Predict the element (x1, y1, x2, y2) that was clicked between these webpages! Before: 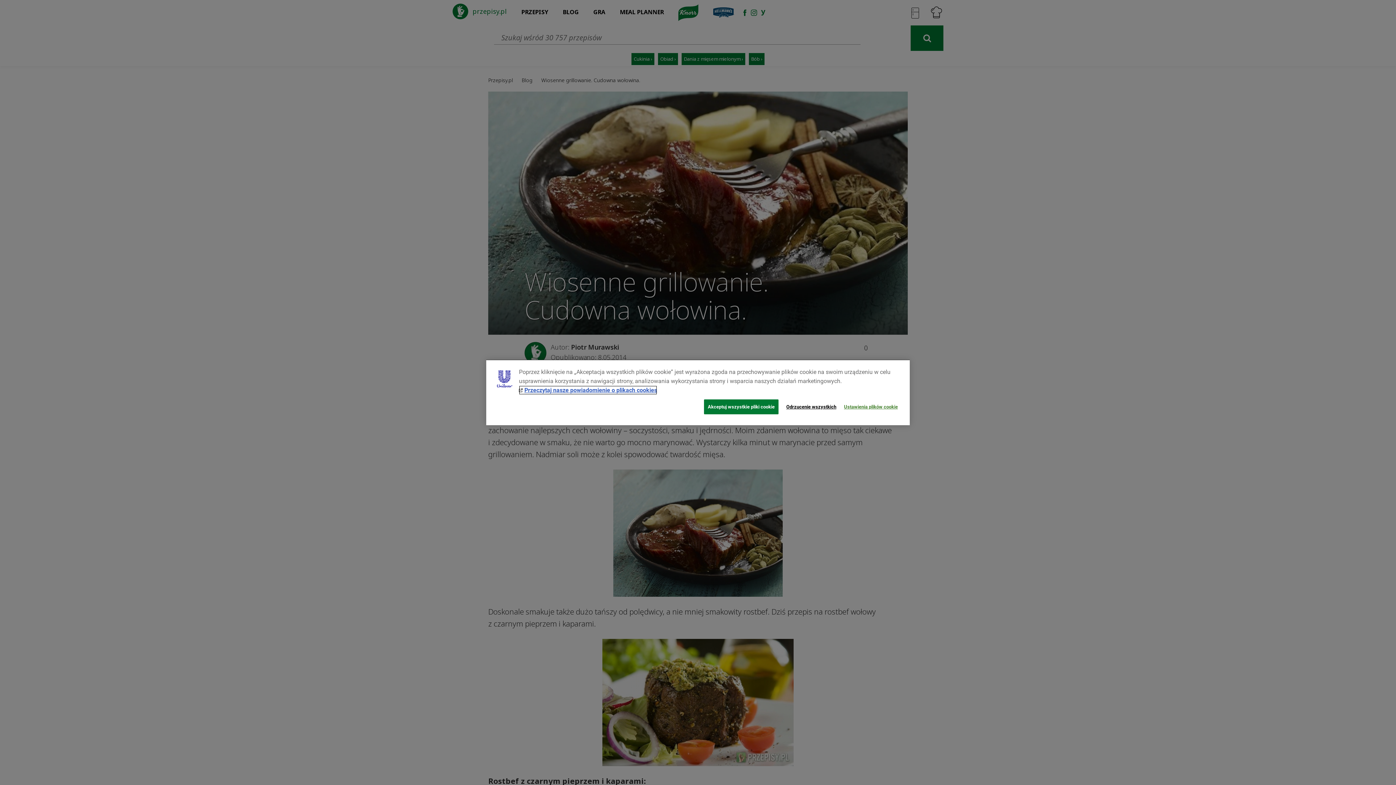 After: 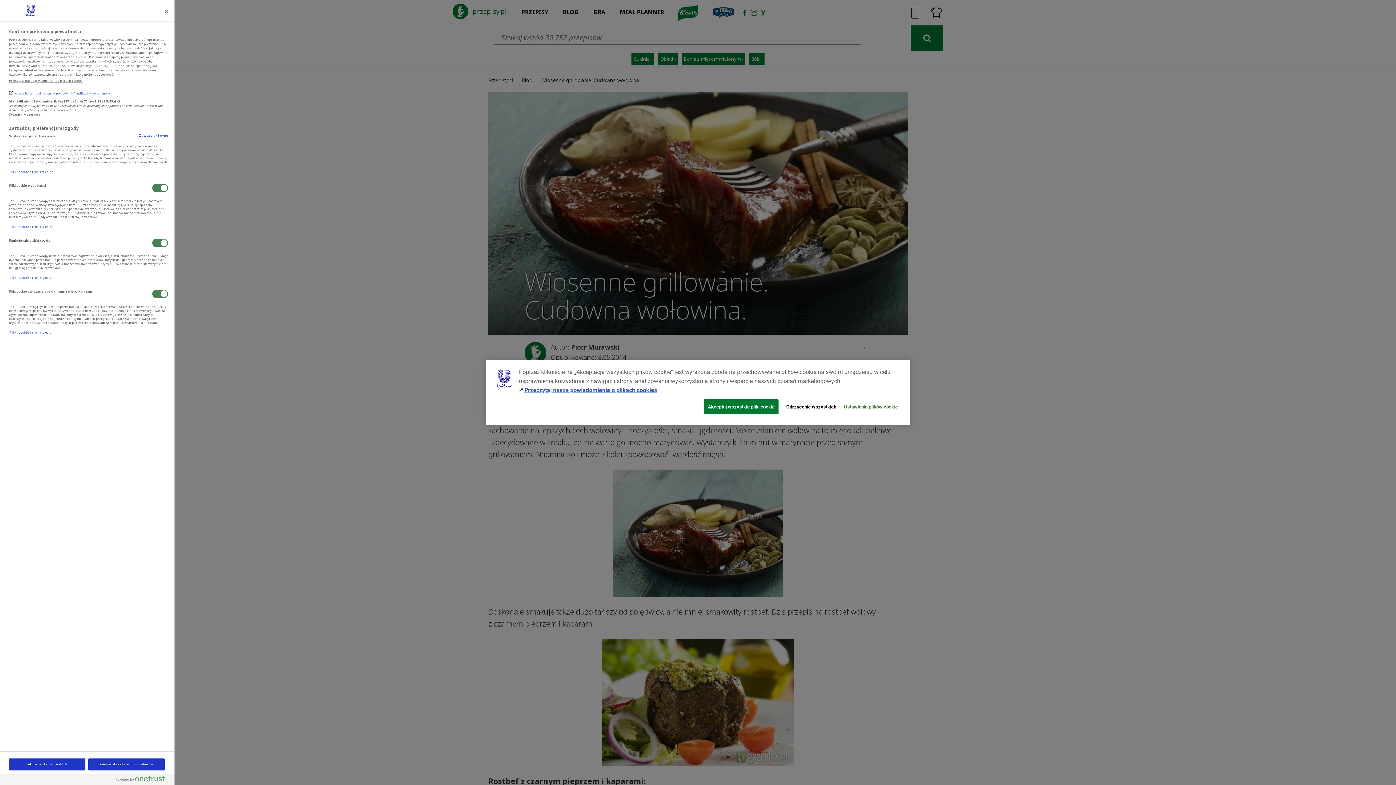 Action: label: Ustawienia plików cookie bbox: (840, 399, 901, 414)